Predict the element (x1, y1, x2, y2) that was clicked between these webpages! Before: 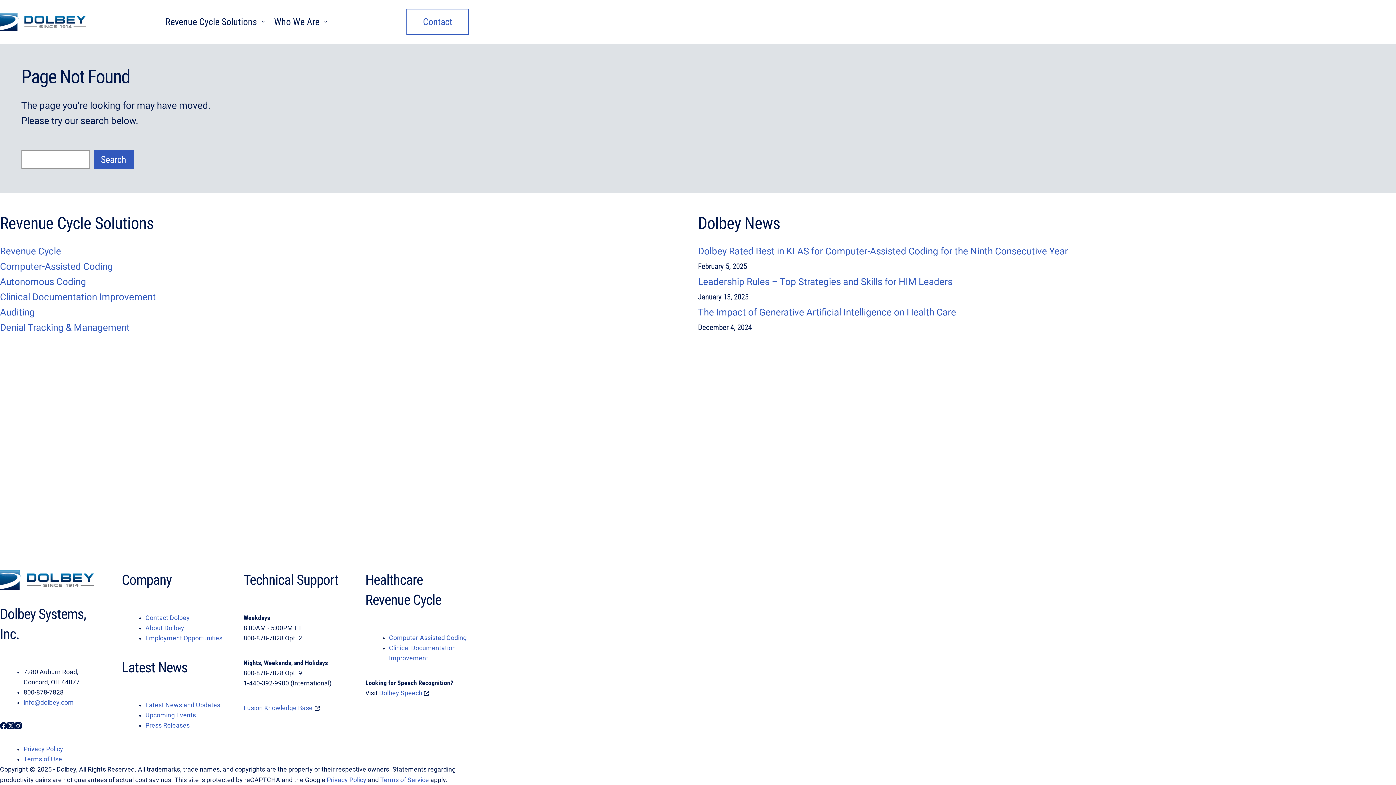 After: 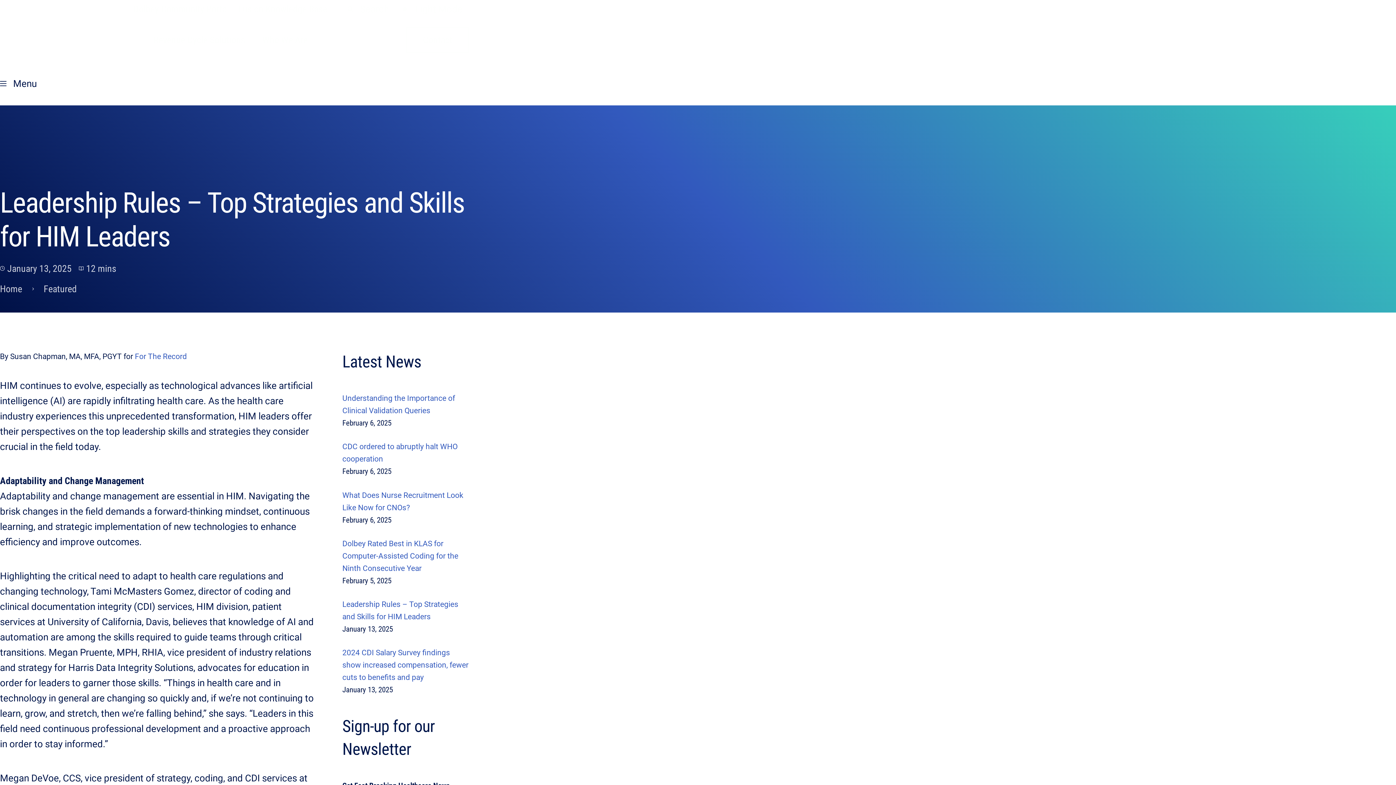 Action: label: Leadership Rules – Top Strategies and Skills for HIM Leaders bbox: (698, 276, 952, 287)